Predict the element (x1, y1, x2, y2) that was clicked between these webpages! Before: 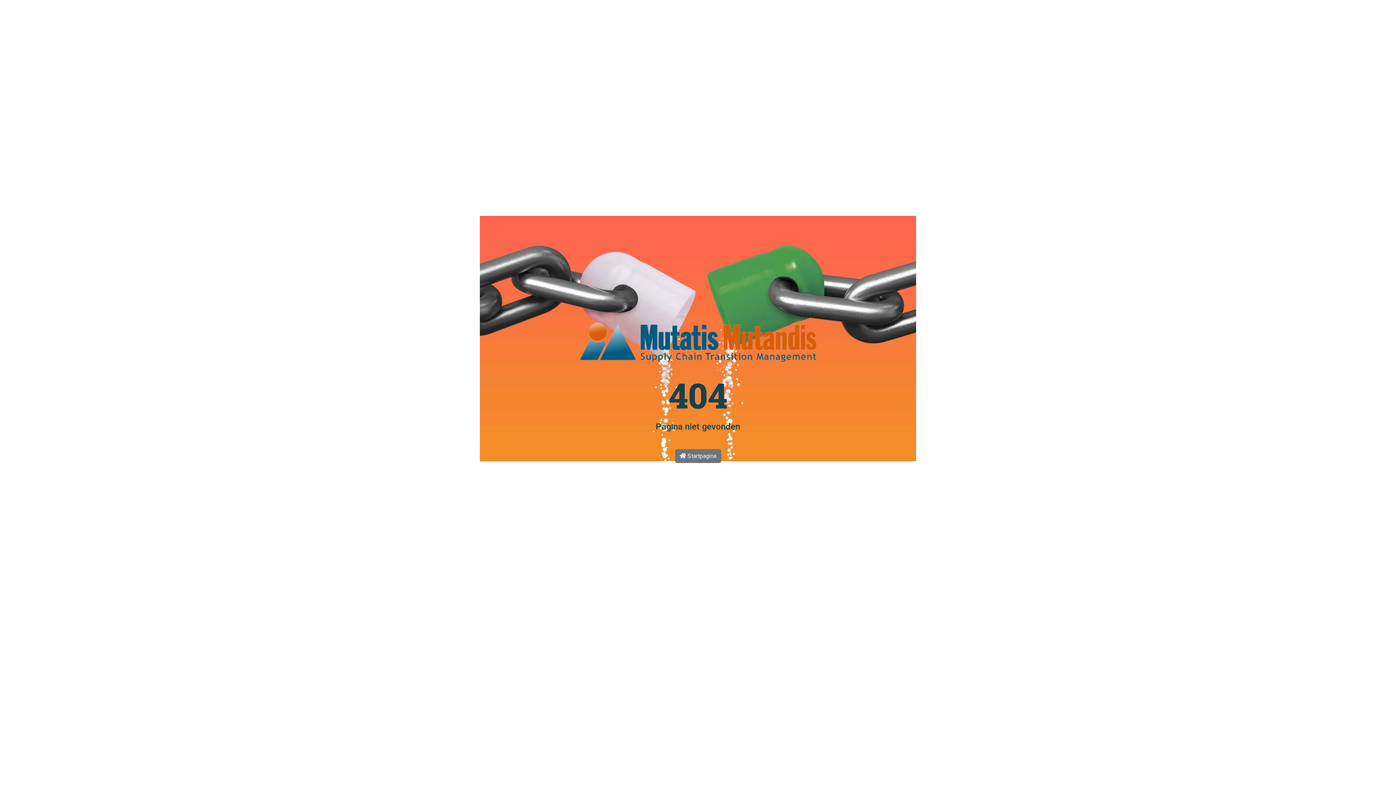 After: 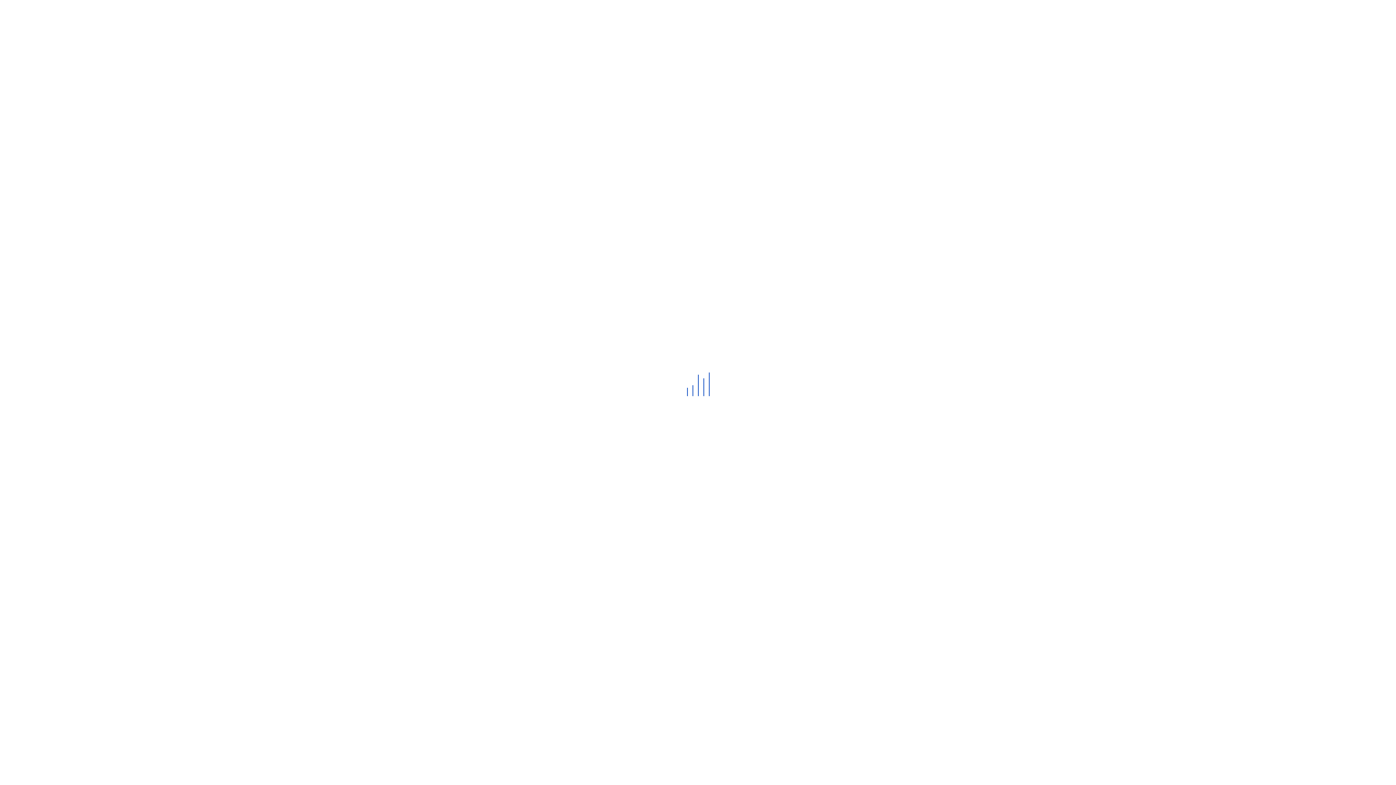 Action: label:  Startpagina bbox: (675, 449, 721, 463)